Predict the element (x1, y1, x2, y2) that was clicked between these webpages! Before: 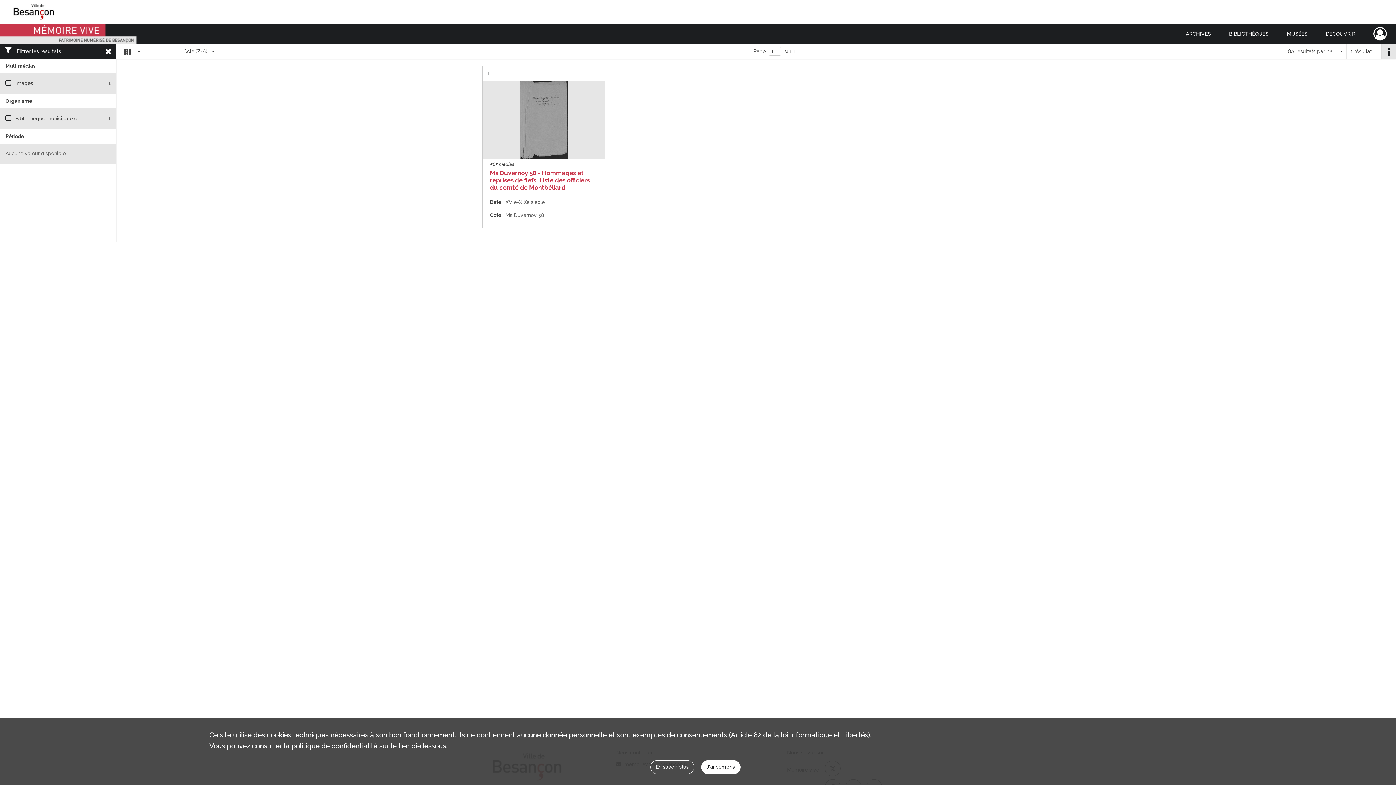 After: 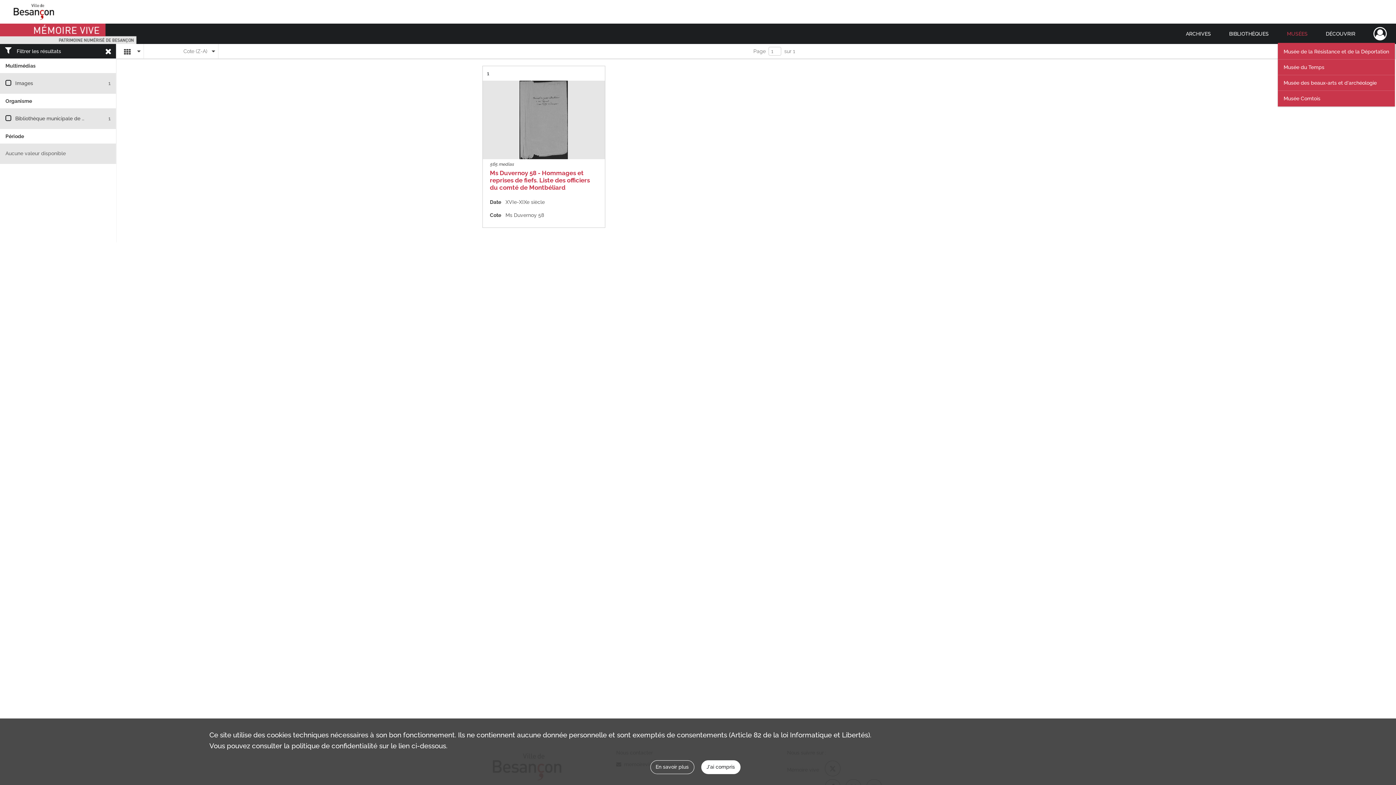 Action: bbox: (1278, 23, 1317, 44) label: MUSÉES